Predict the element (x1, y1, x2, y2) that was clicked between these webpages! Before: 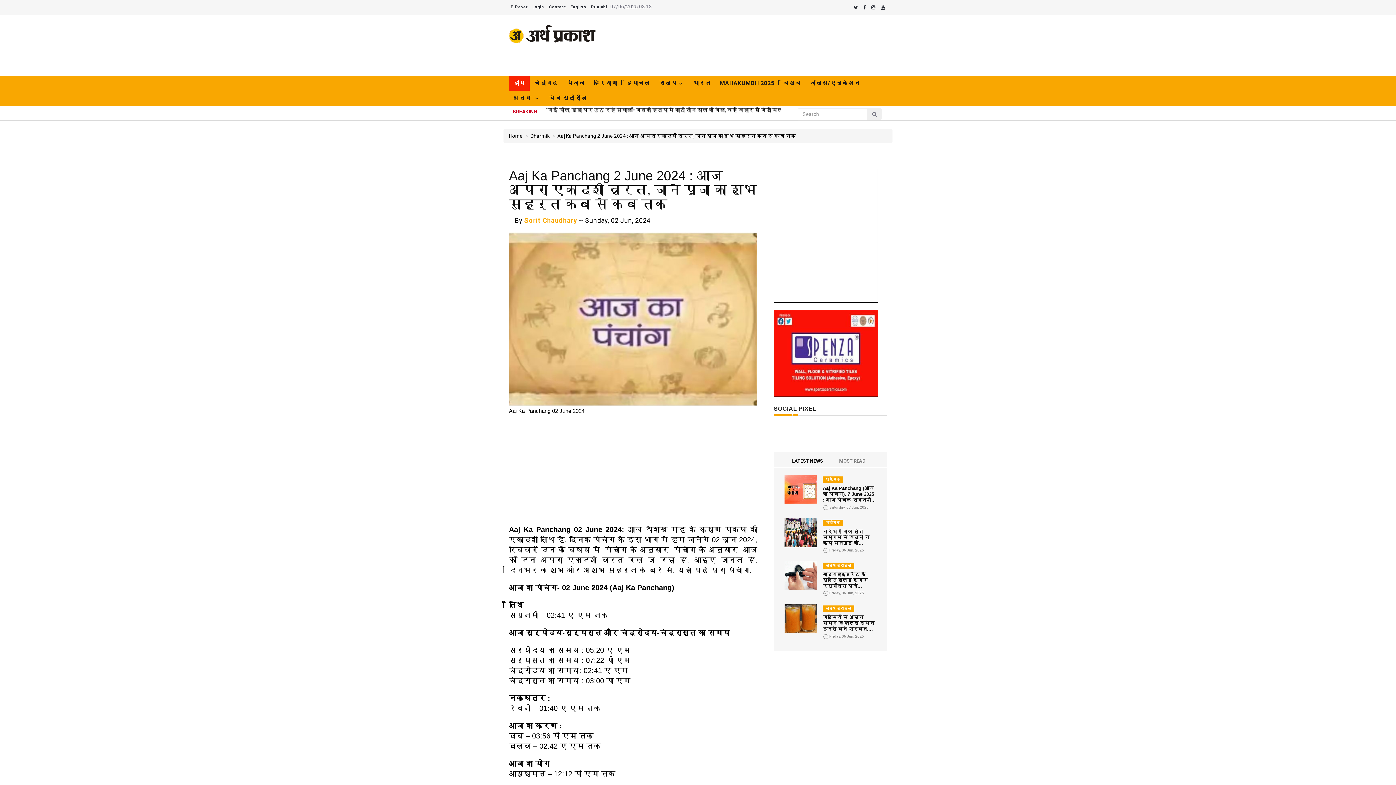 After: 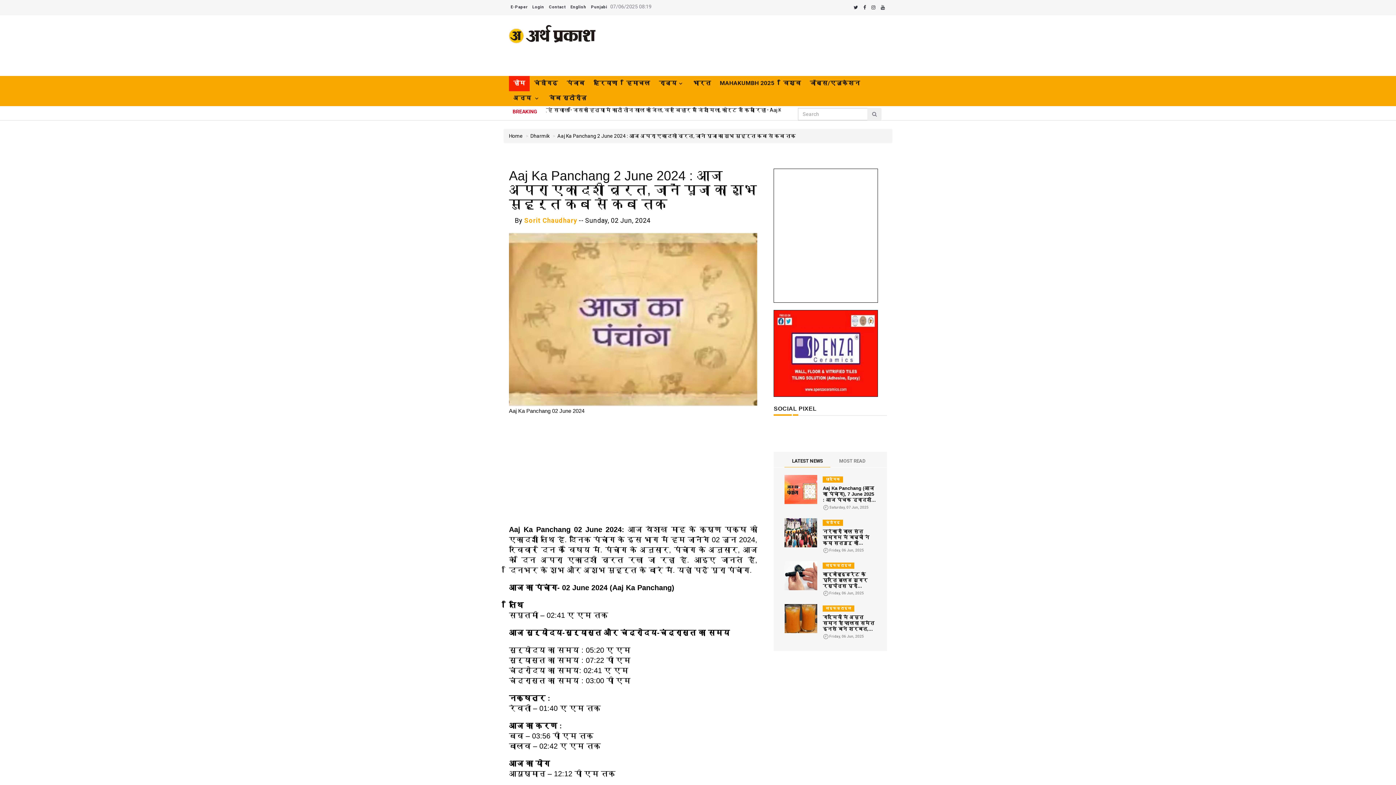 Action: bbox: (557, 133, 796, 138) label: Aaj Ka Panchang 2 June 2024 : आज अपरा एकादशी व्रत, जानें पूजा का शुभ मुहूर्त कब से कब तक